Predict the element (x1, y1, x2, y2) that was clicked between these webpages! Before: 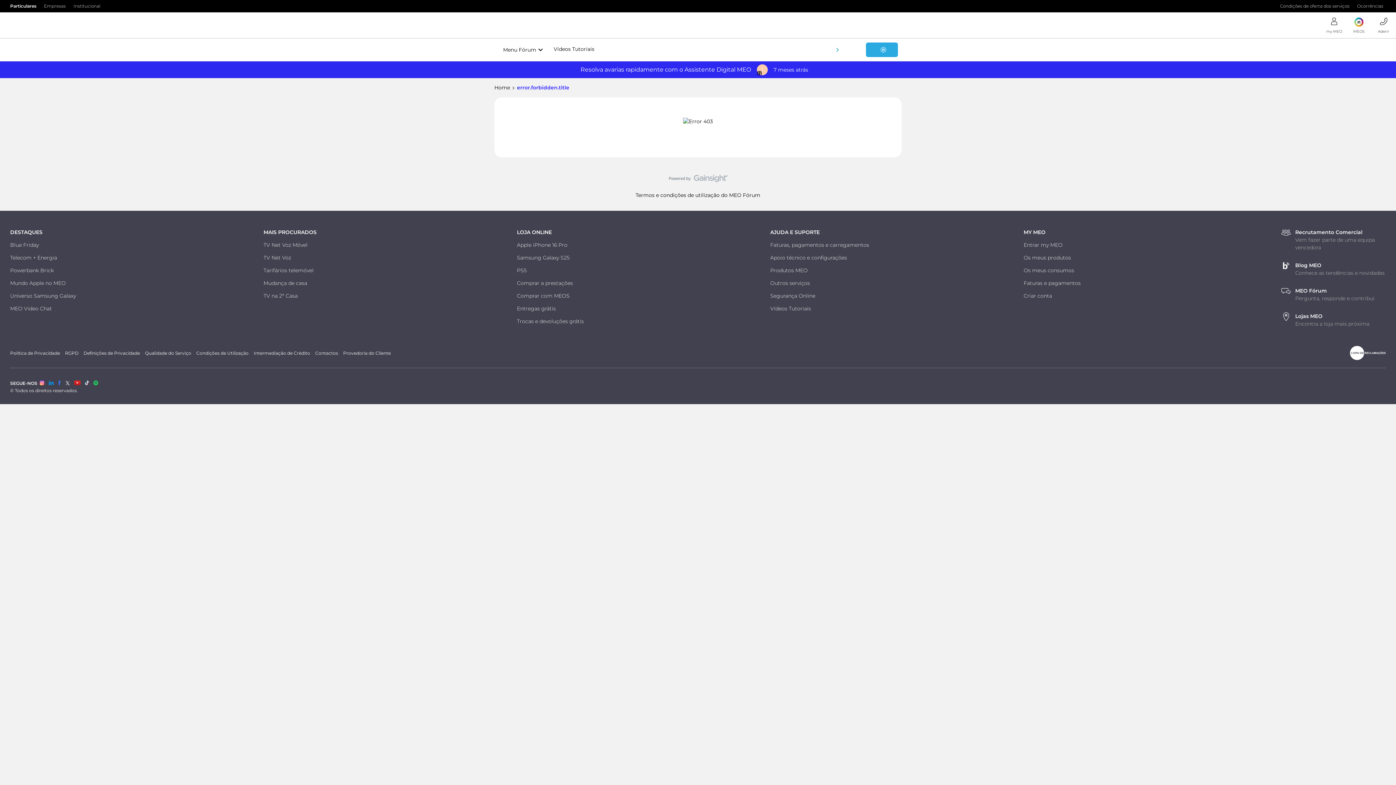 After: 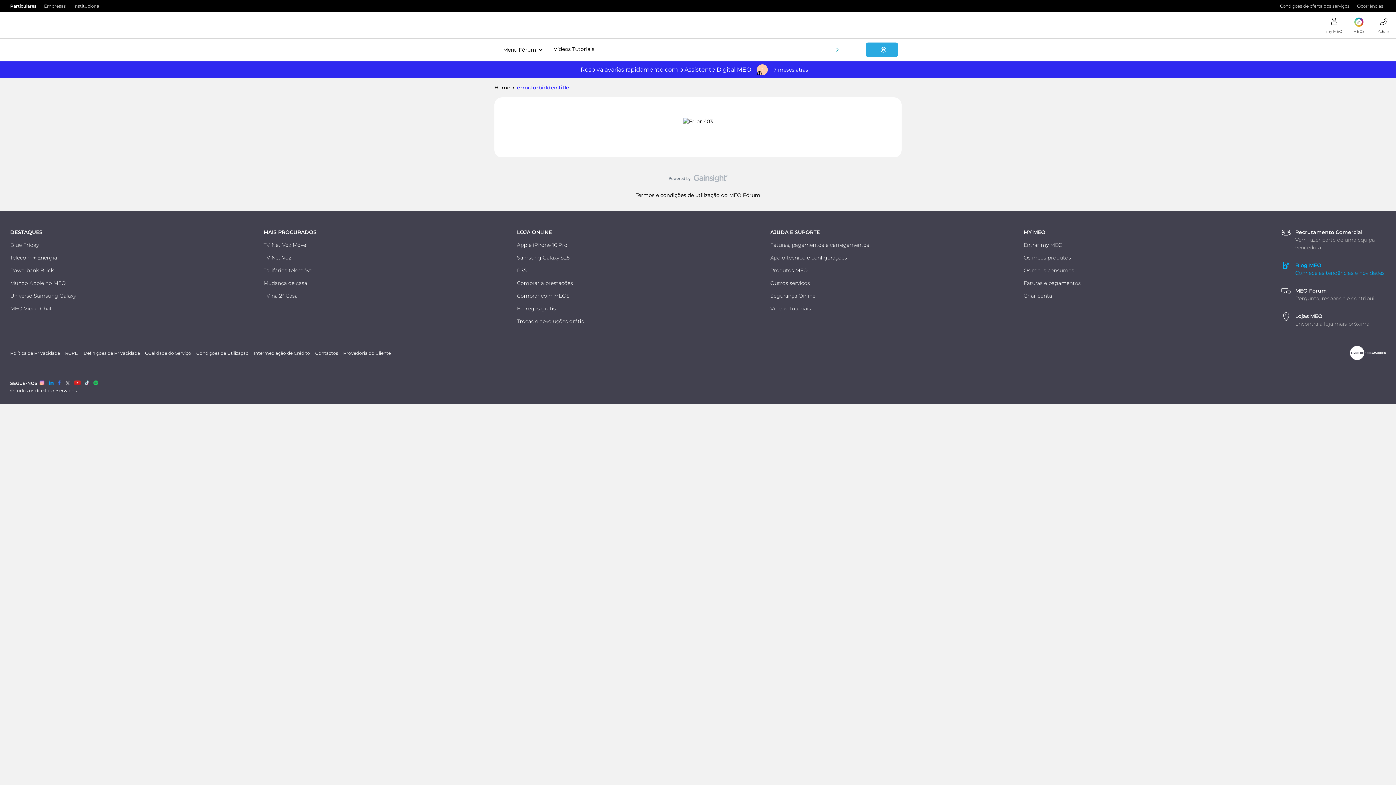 Action: bbox: (1277, 261, 1386, 277) label: Blog MEO
Conhece as tendências e novidades